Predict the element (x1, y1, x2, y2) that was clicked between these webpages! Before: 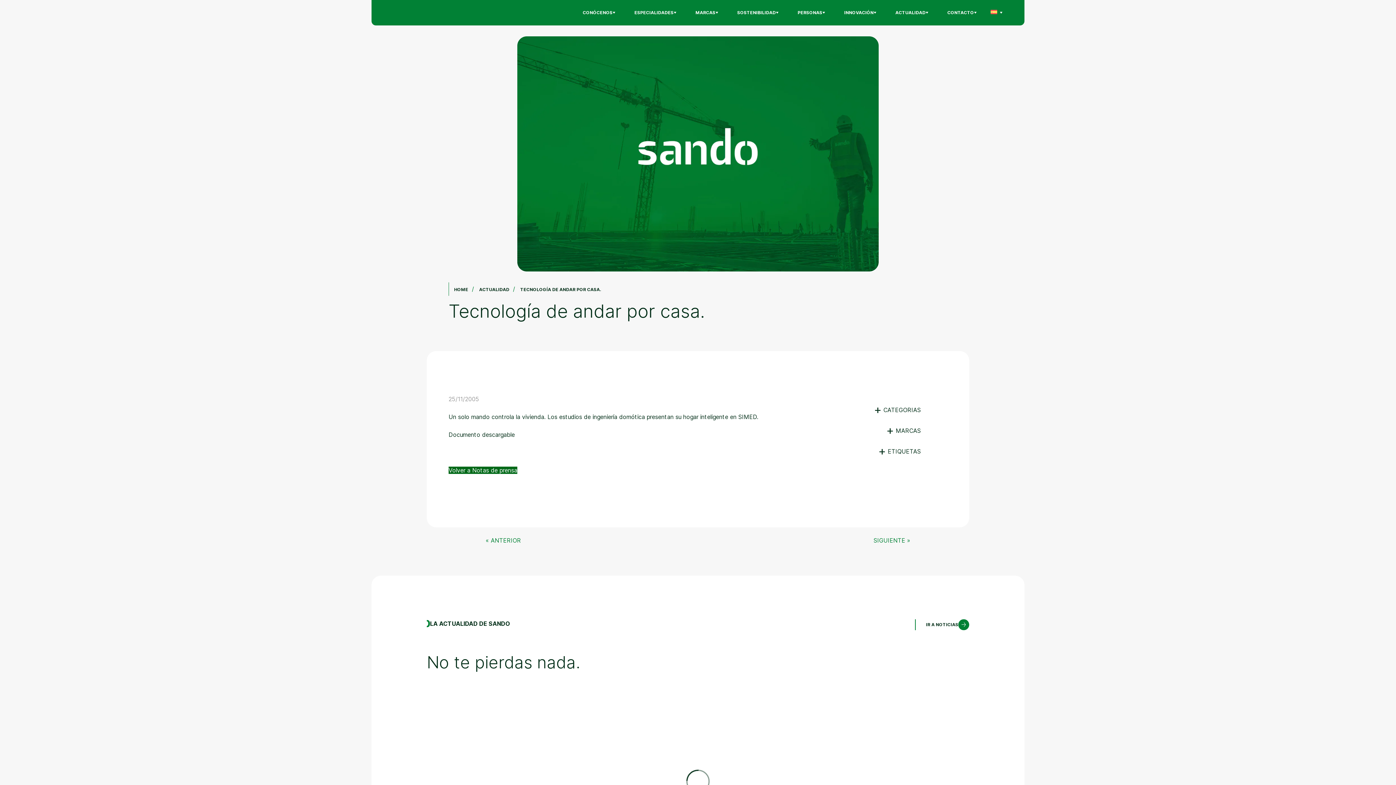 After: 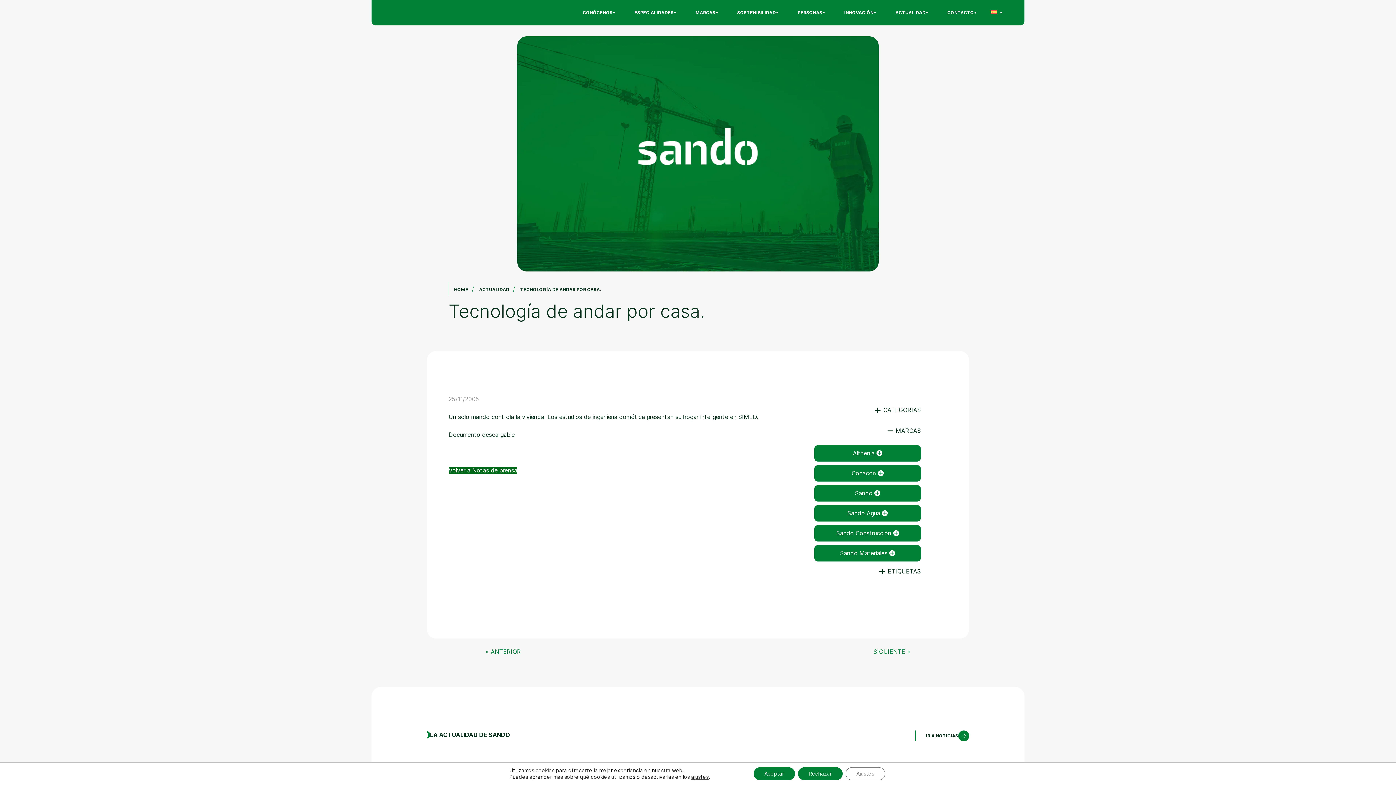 Action: label: + MARCAS bbox: (886, 427, 921, 434)